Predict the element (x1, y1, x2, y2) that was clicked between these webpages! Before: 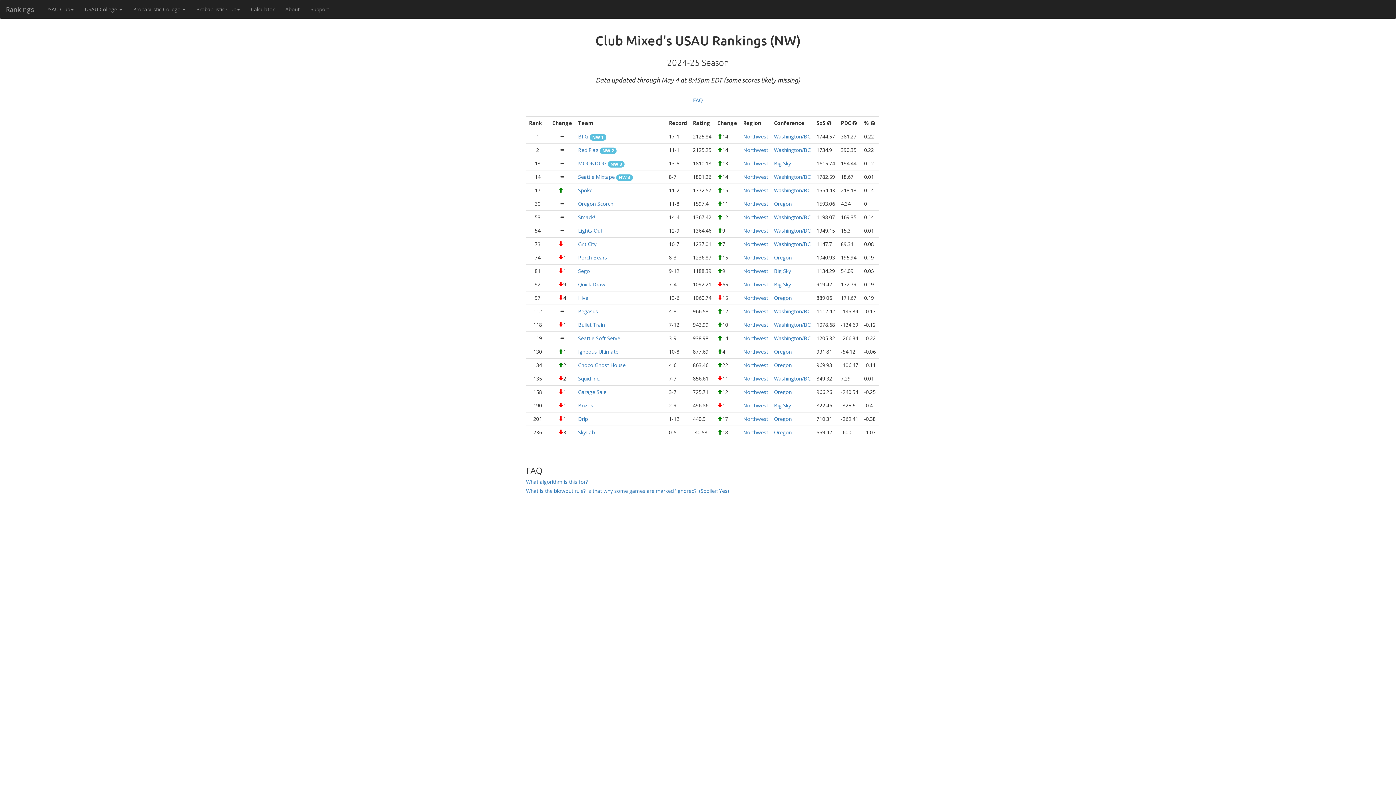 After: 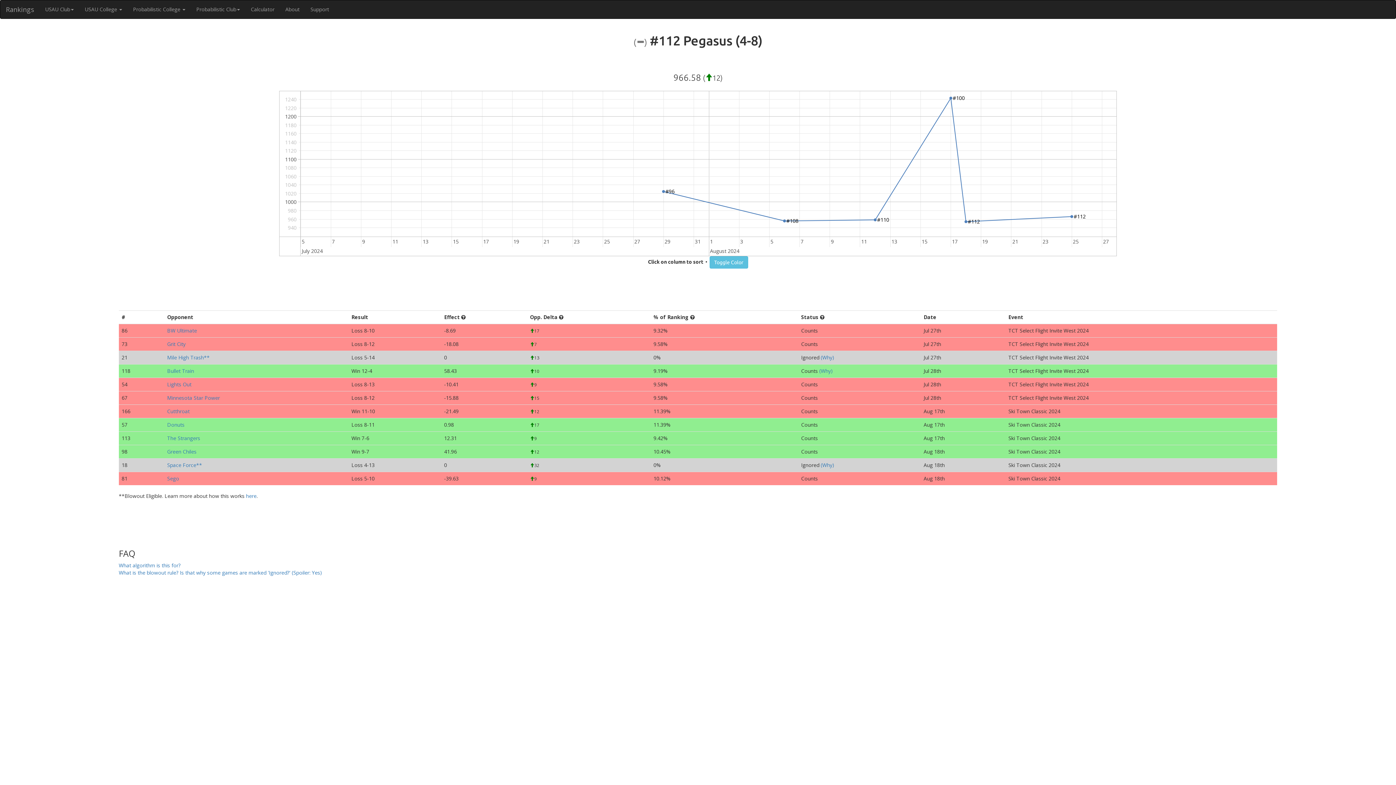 Action: label: Pegasus bbox: (578, 308, 598, 315)